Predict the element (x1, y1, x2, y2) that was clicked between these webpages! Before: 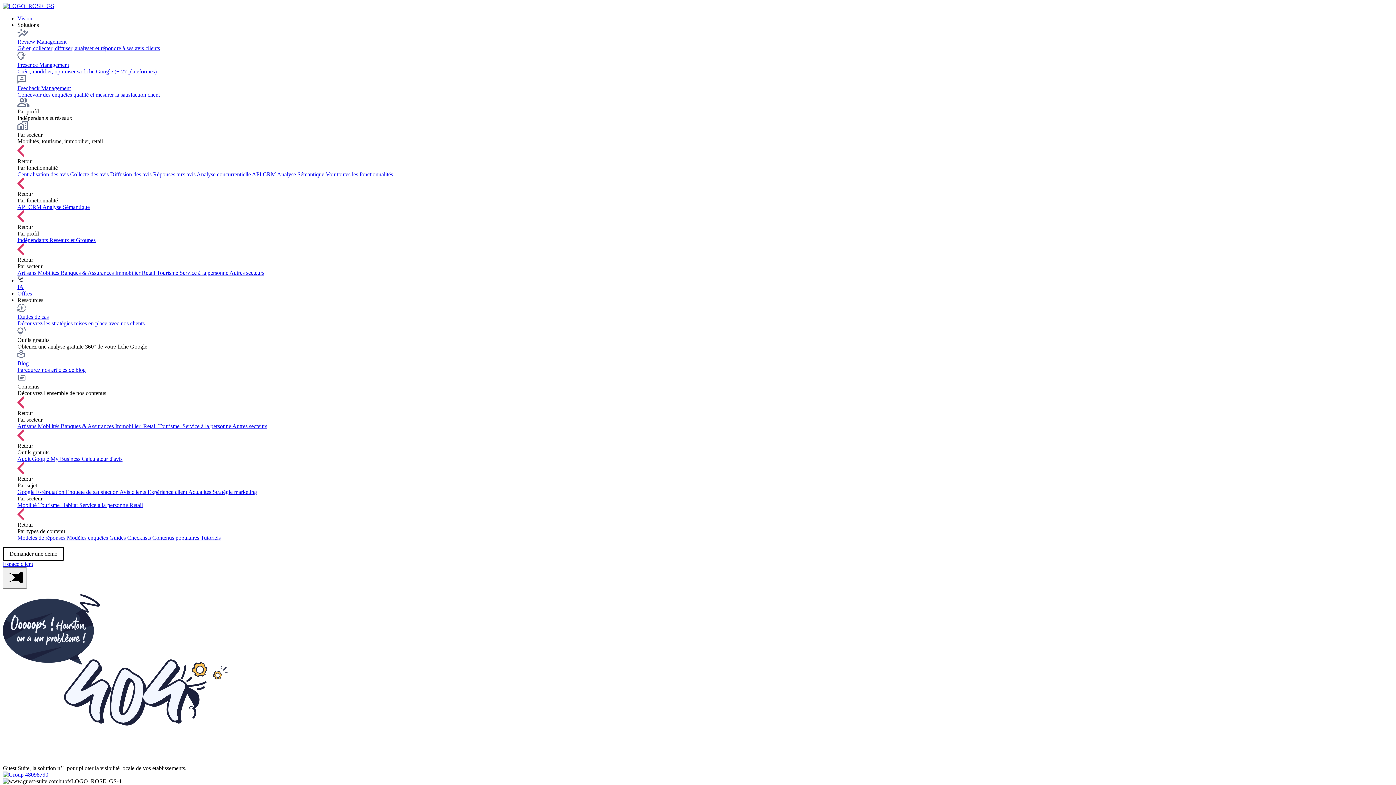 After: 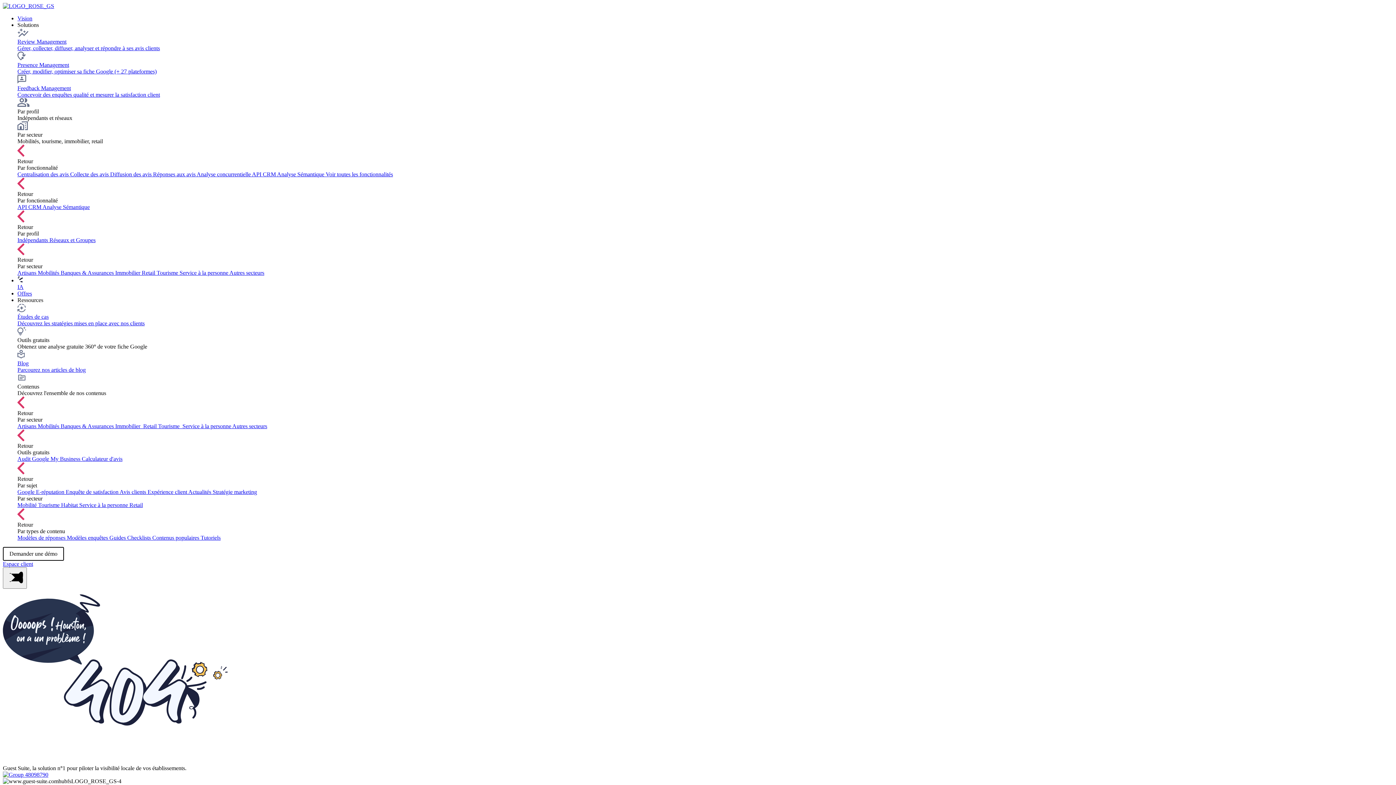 Action: bbox: (2, 561, 33, 567) label: Espace client